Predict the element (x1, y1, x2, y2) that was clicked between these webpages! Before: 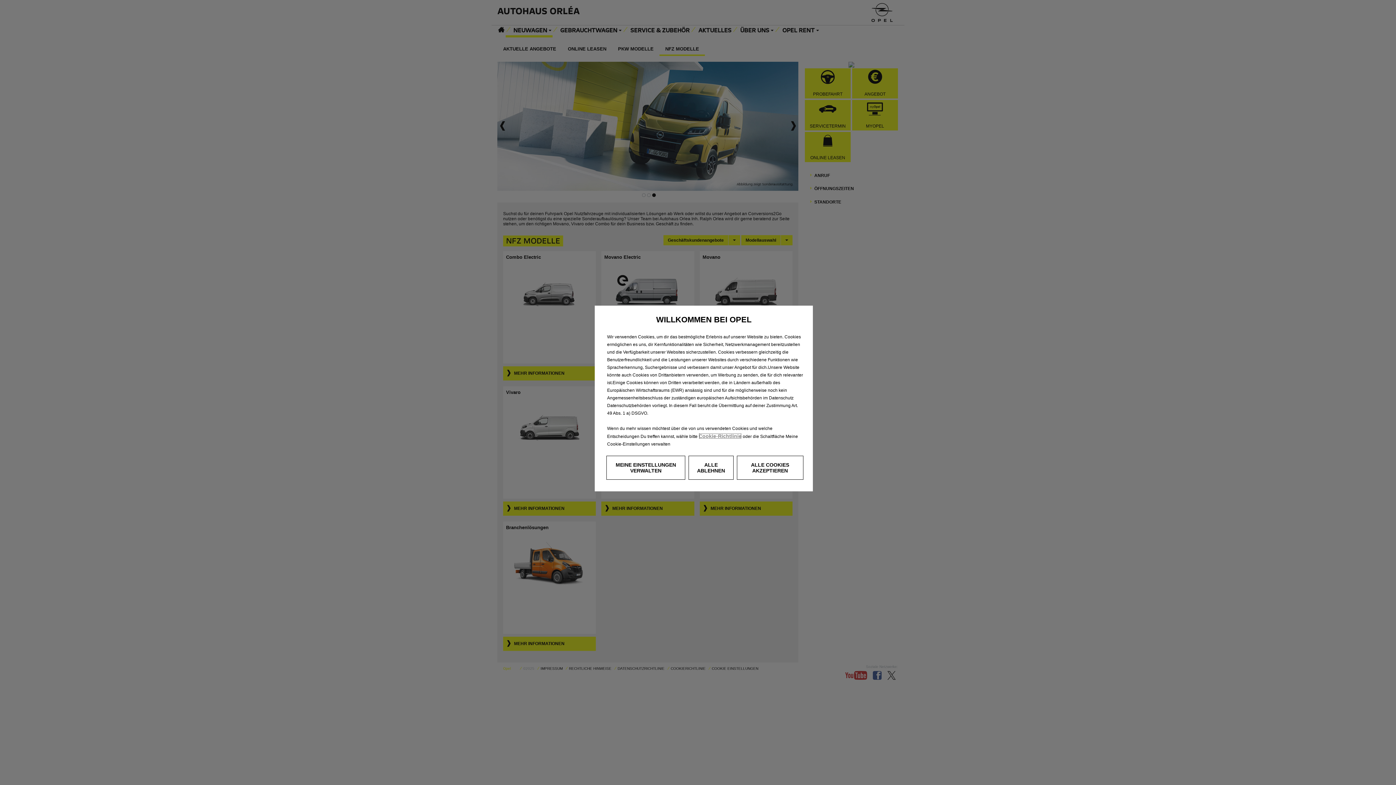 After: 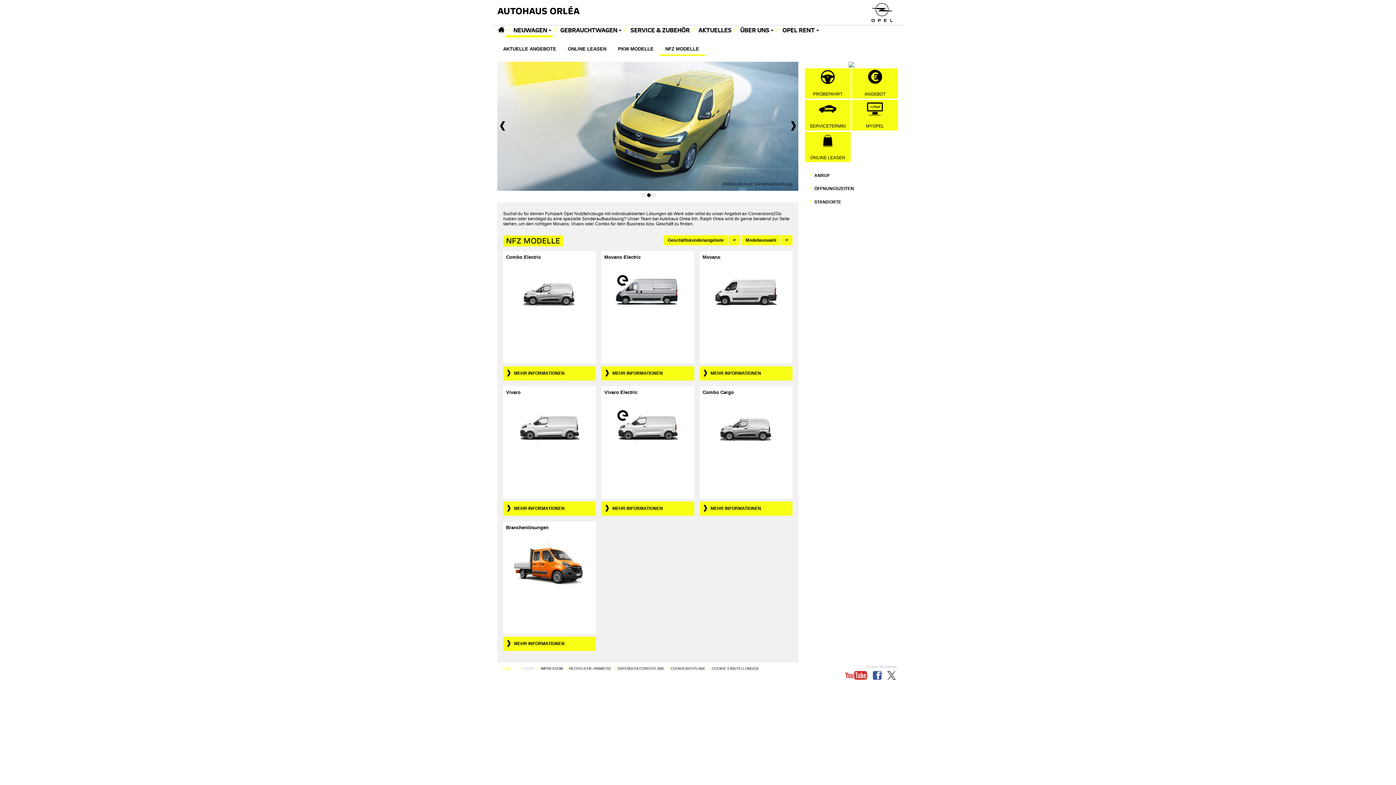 Action: bbox: (688, 456, 733, 480) label: ALLE ABLEHNEN